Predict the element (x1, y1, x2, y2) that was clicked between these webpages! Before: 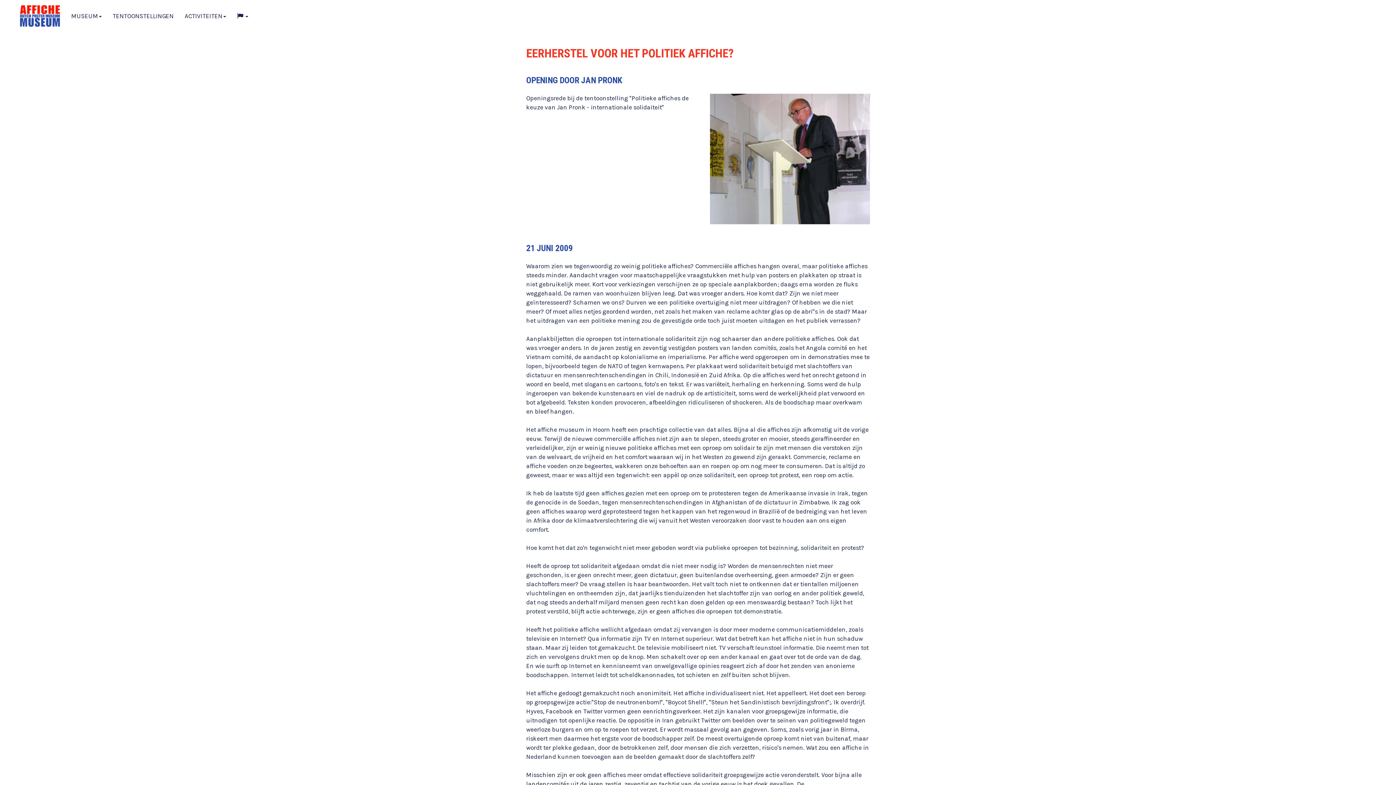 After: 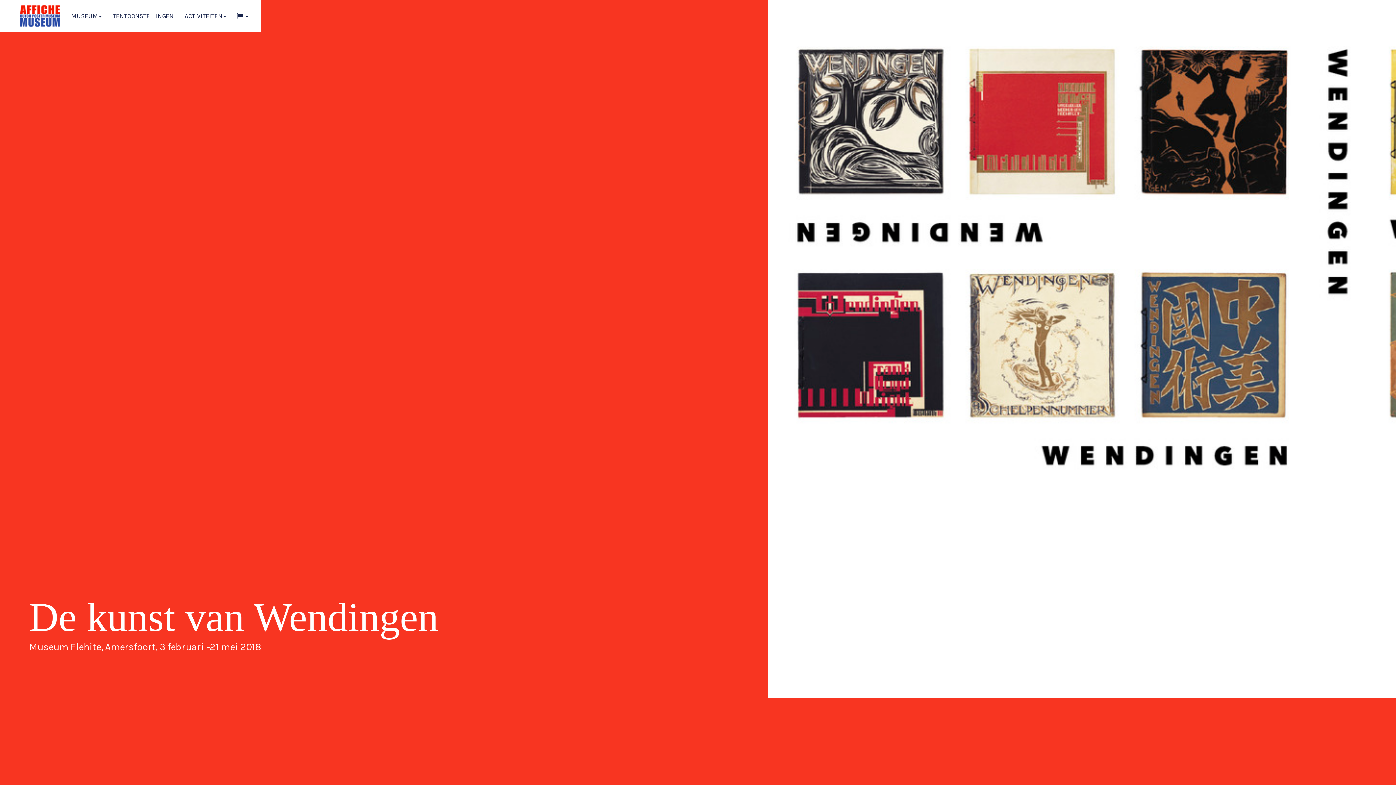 Action: bbox: (0, 0, 65, 32)